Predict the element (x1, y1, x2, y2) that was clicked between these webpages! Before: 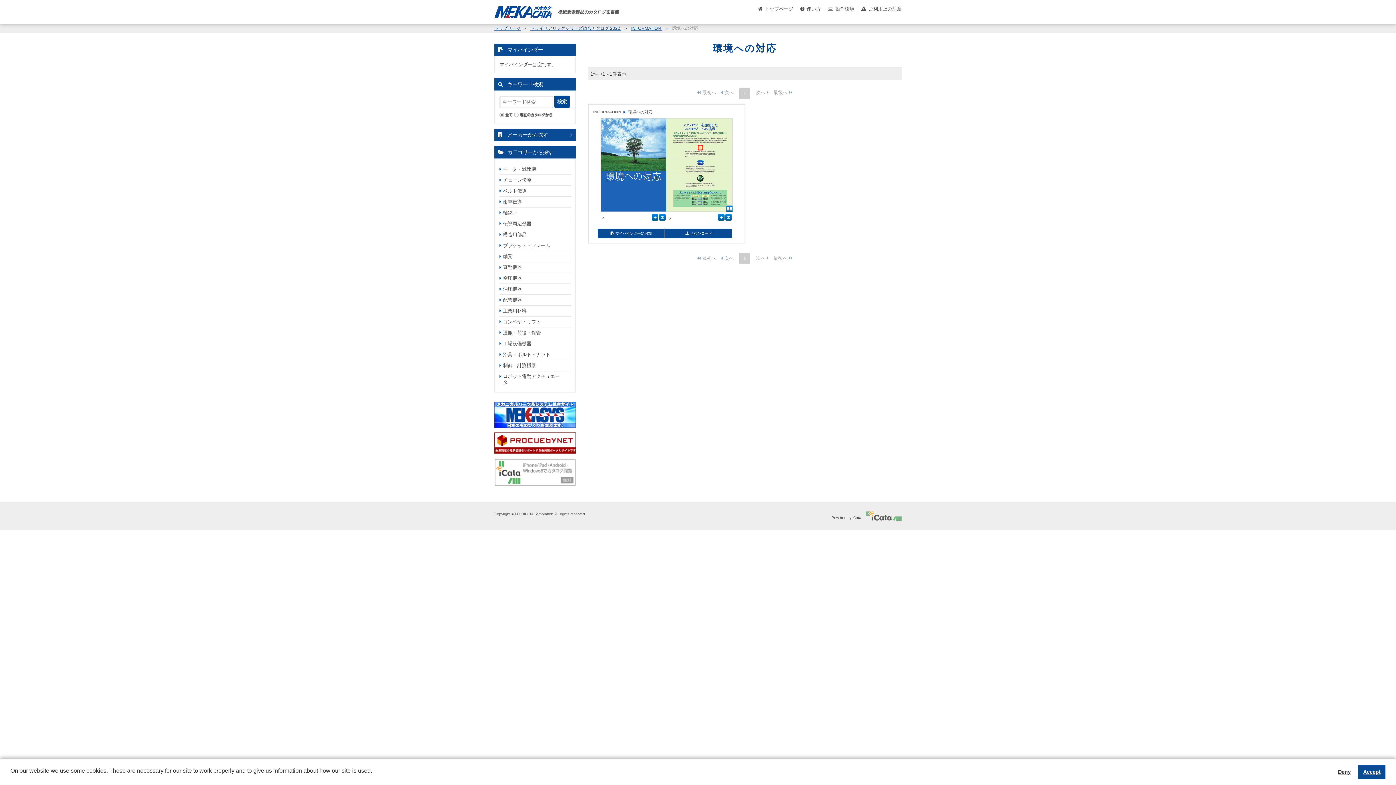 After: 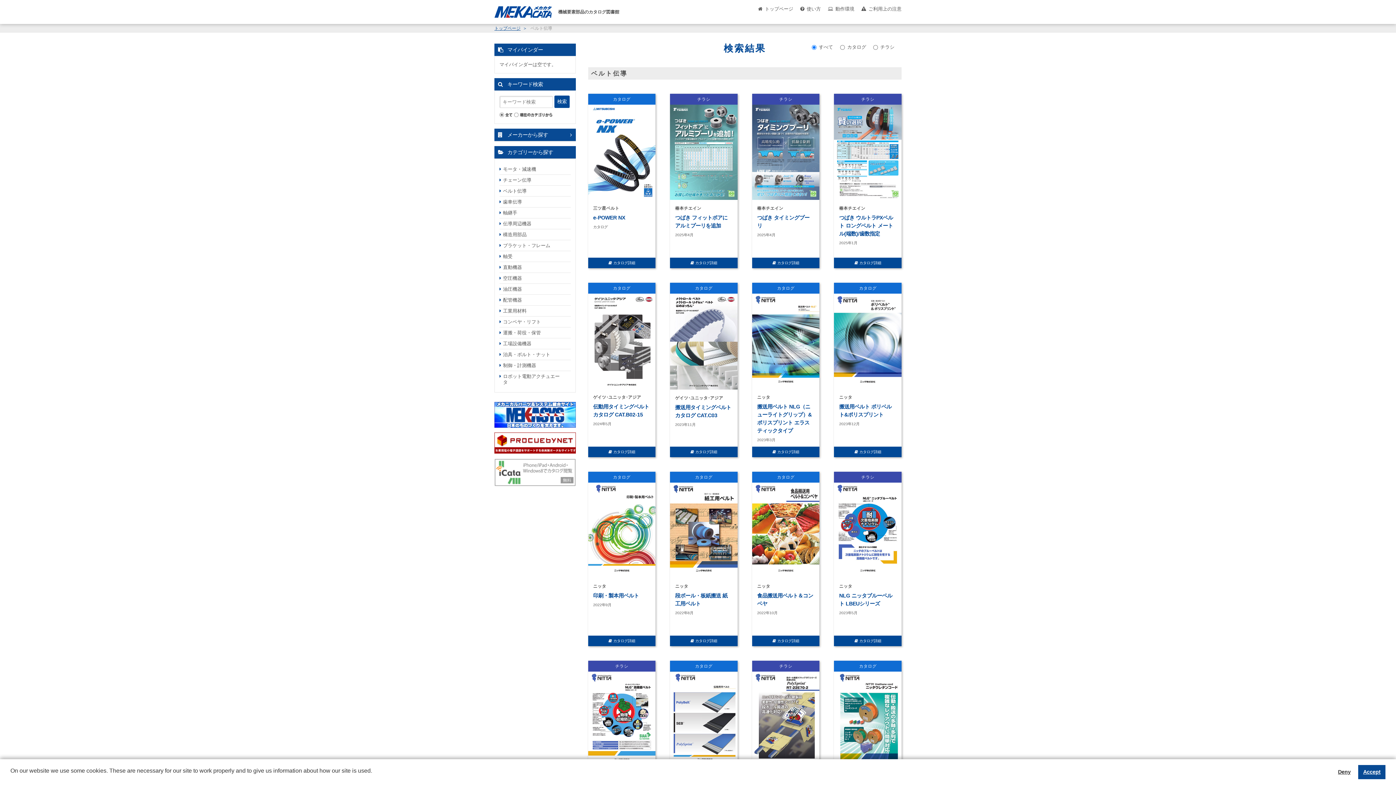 Action: bbox: (499, 185, 570, 196) label: ベルト伝導